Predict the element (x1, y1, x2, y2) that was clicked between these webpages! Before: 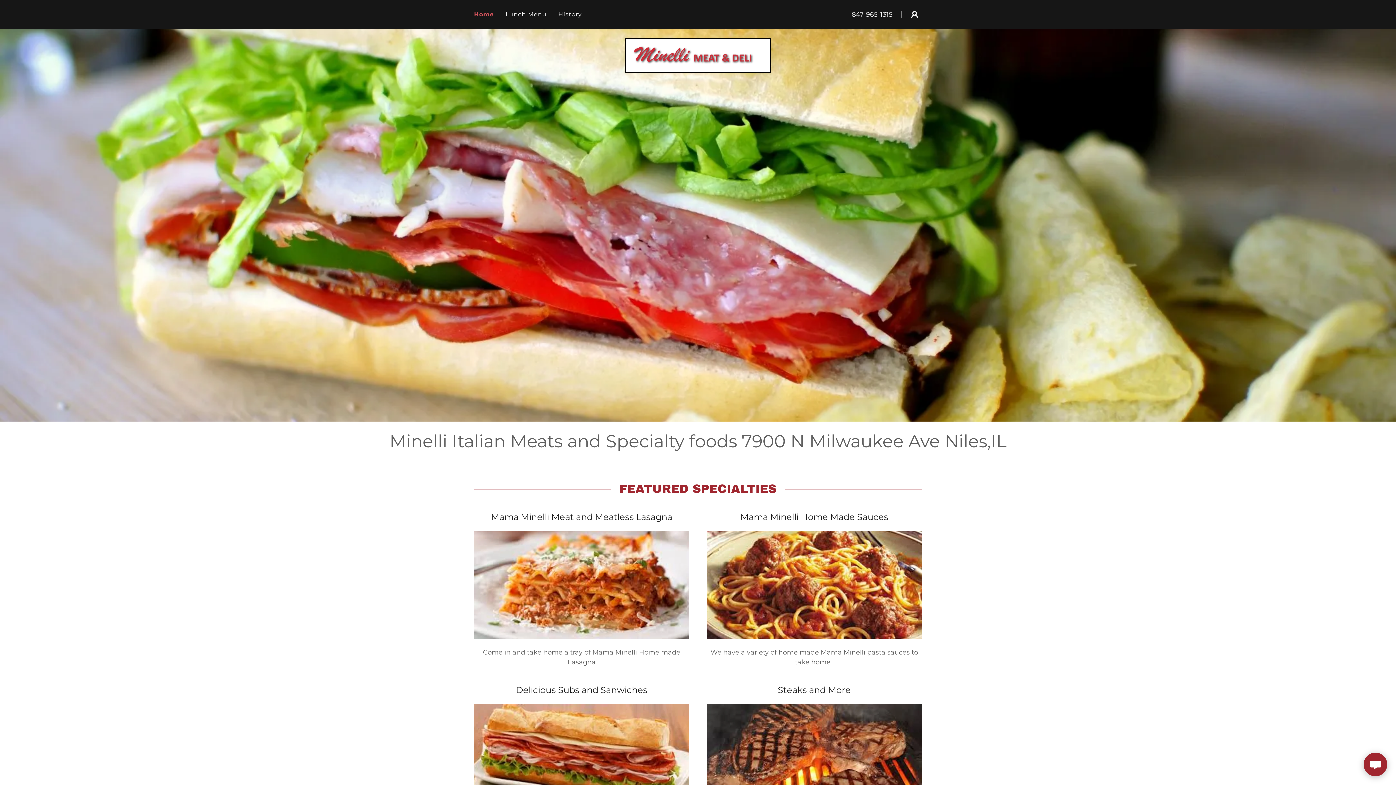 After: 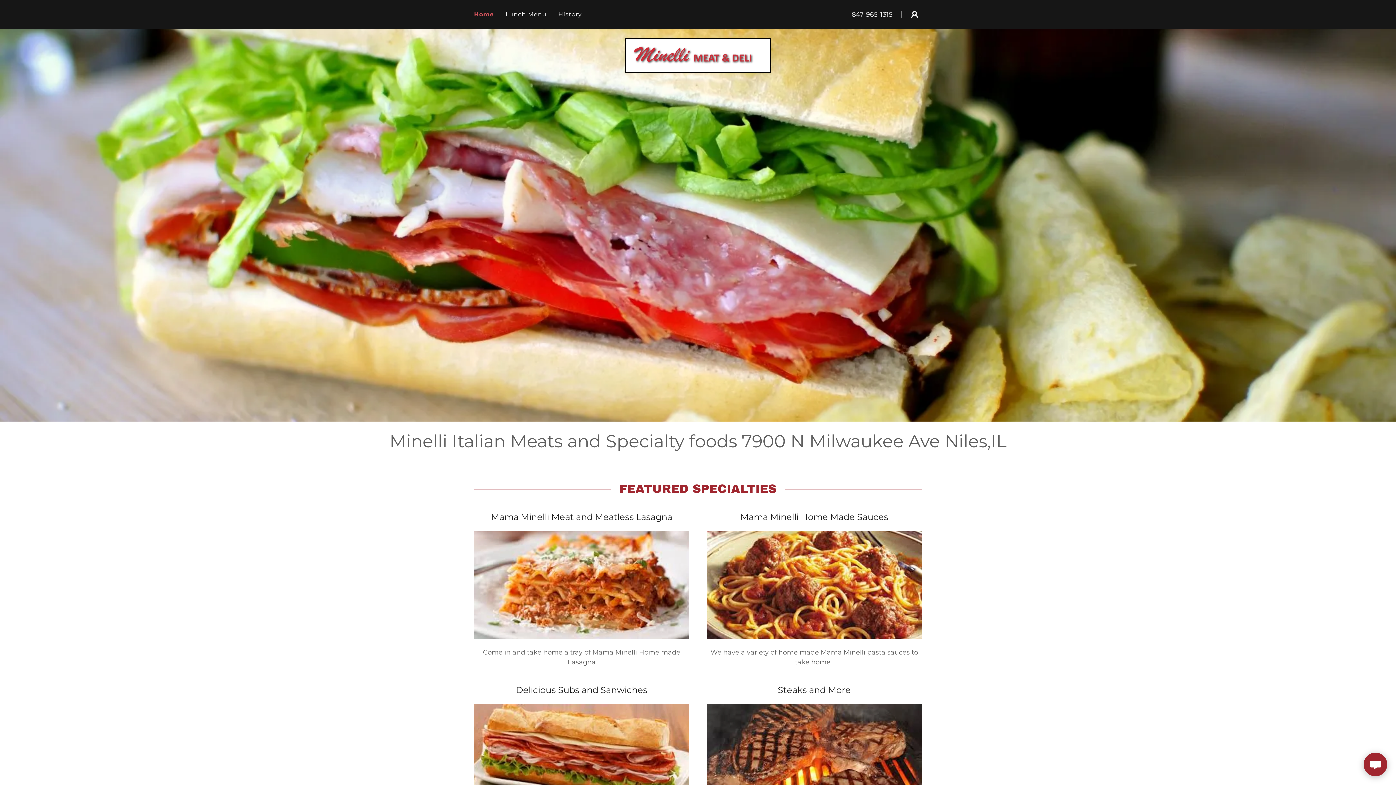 Action: bbox: (474, 10, 494, 18) label: Home